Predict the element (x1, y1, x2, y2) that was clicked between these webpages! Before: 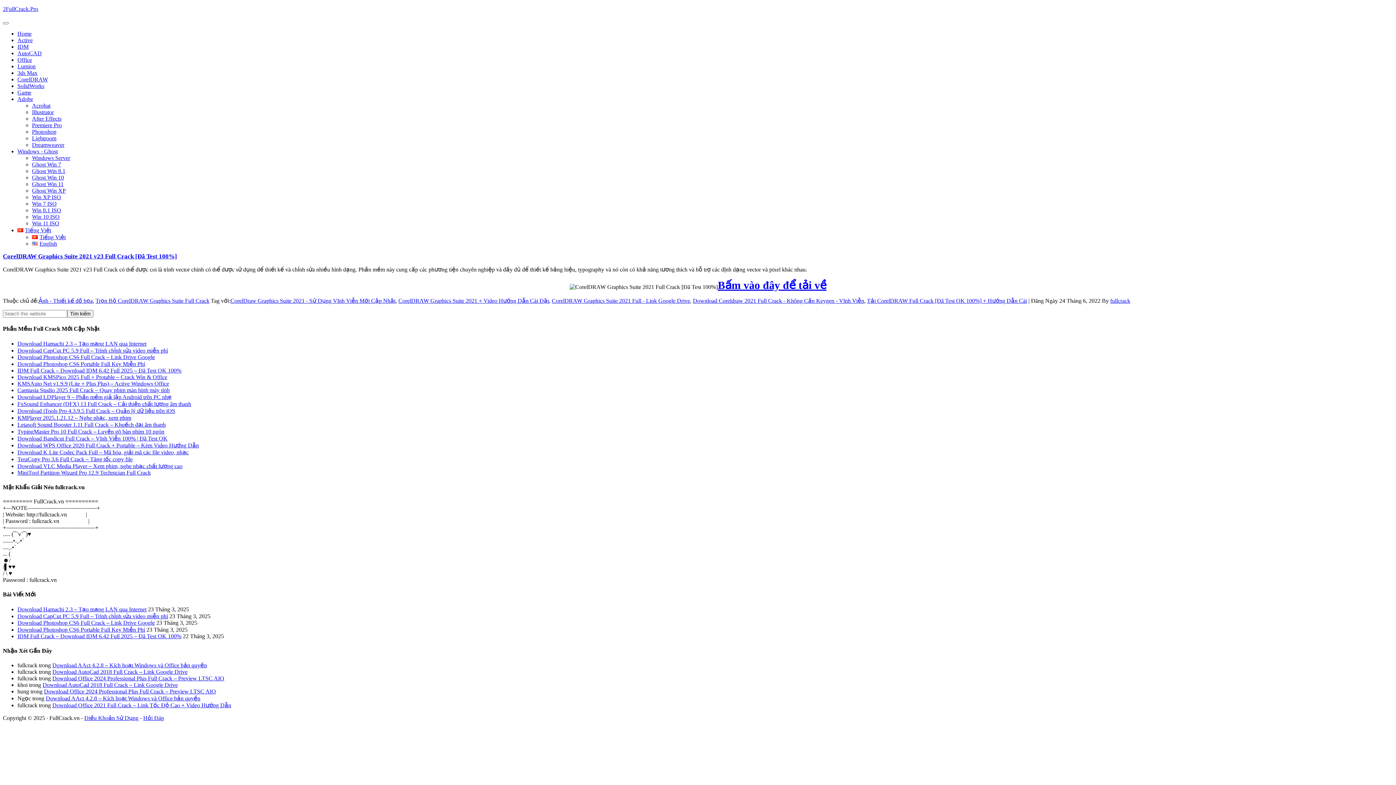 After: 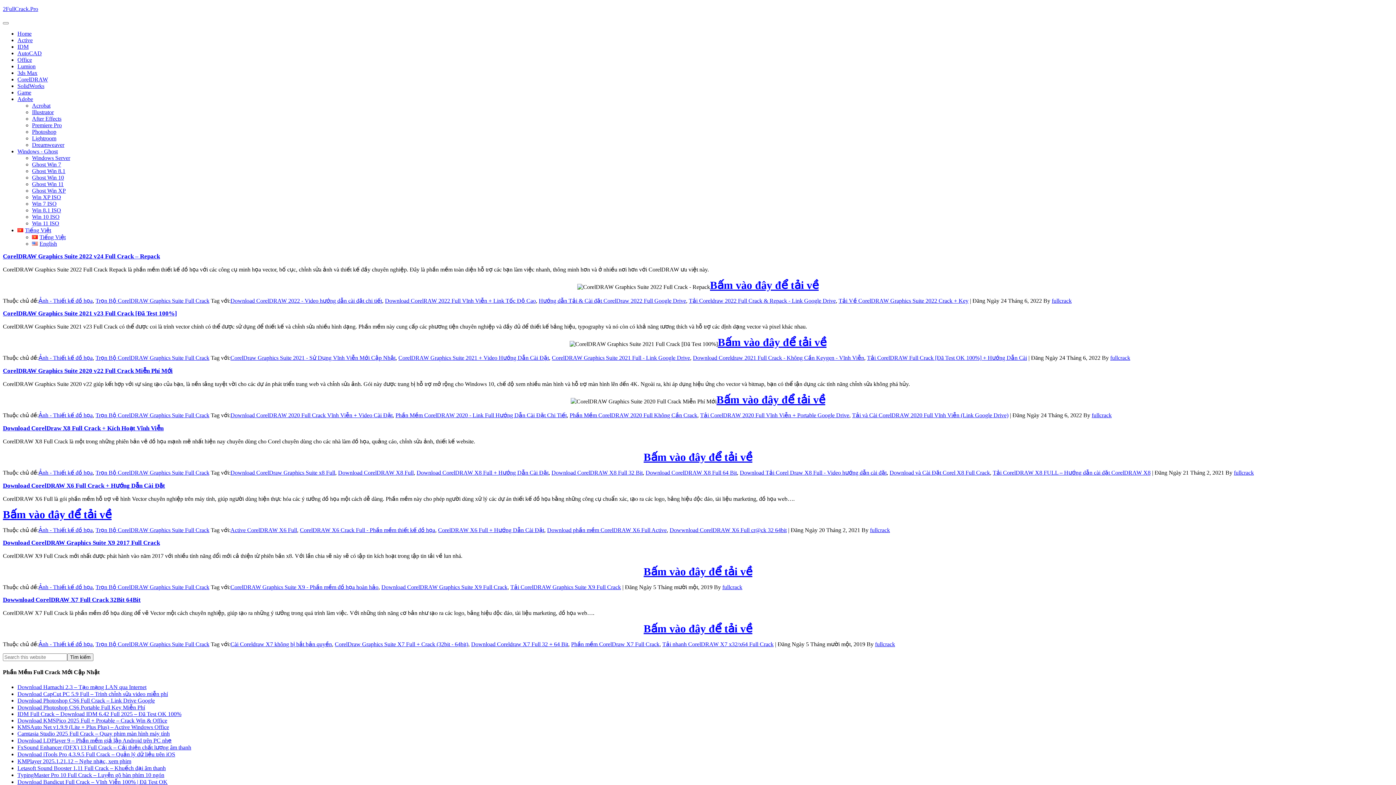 Action: label: Trọn Bộ CorelDRAW Graphics Suite Full Crack bbox: (95, 297, 209, 304)